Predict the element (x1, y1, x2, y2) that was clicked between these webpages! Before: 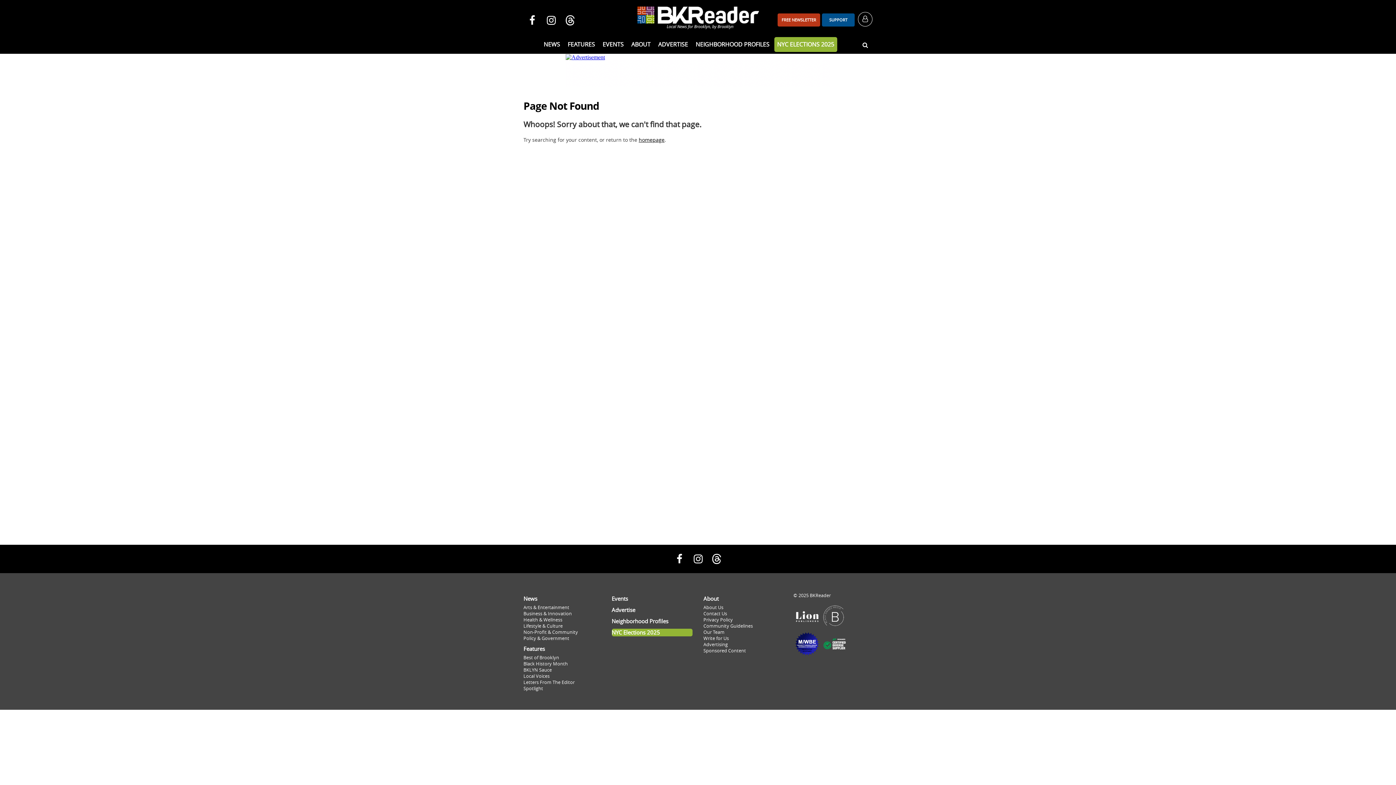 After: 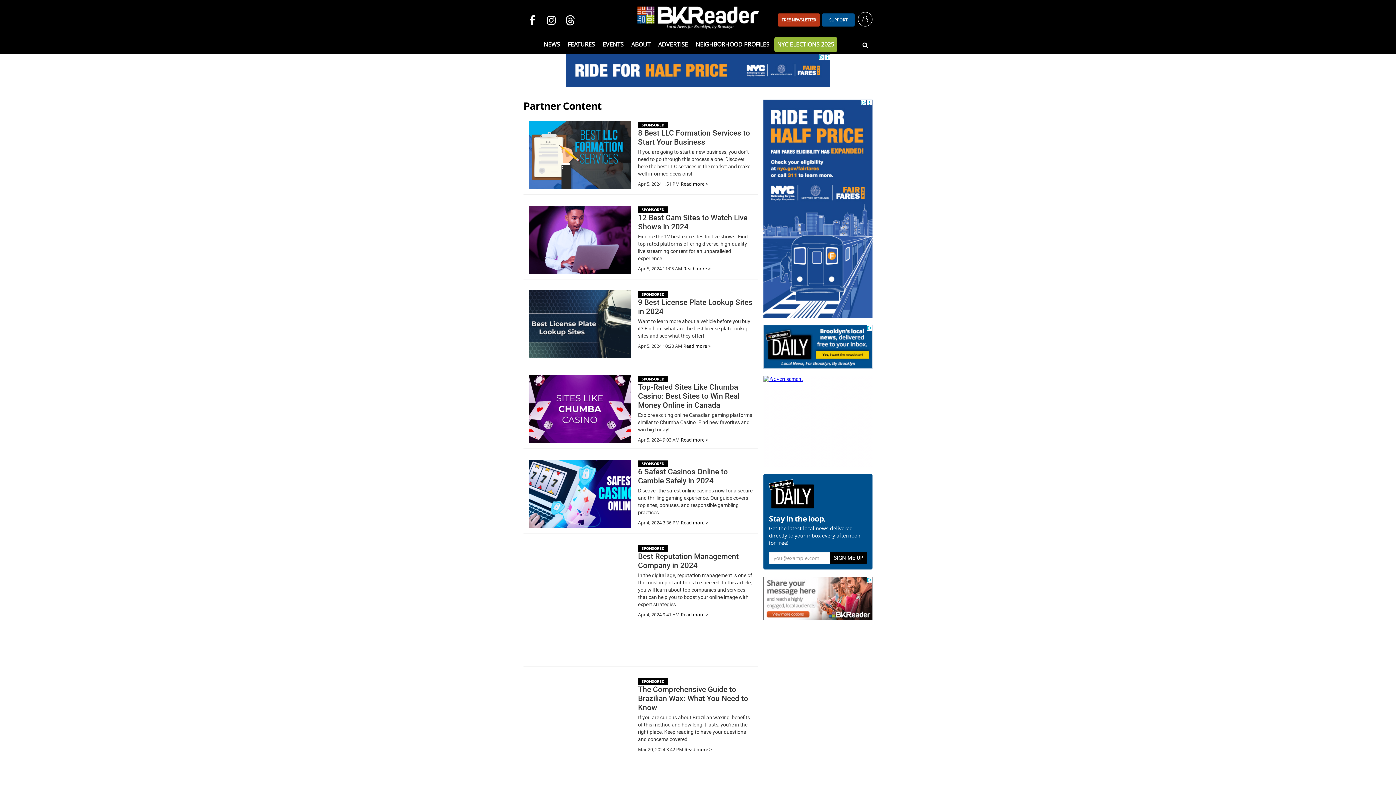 Action: label: Sponsored Content bbox: (703, 648, 746, 654)